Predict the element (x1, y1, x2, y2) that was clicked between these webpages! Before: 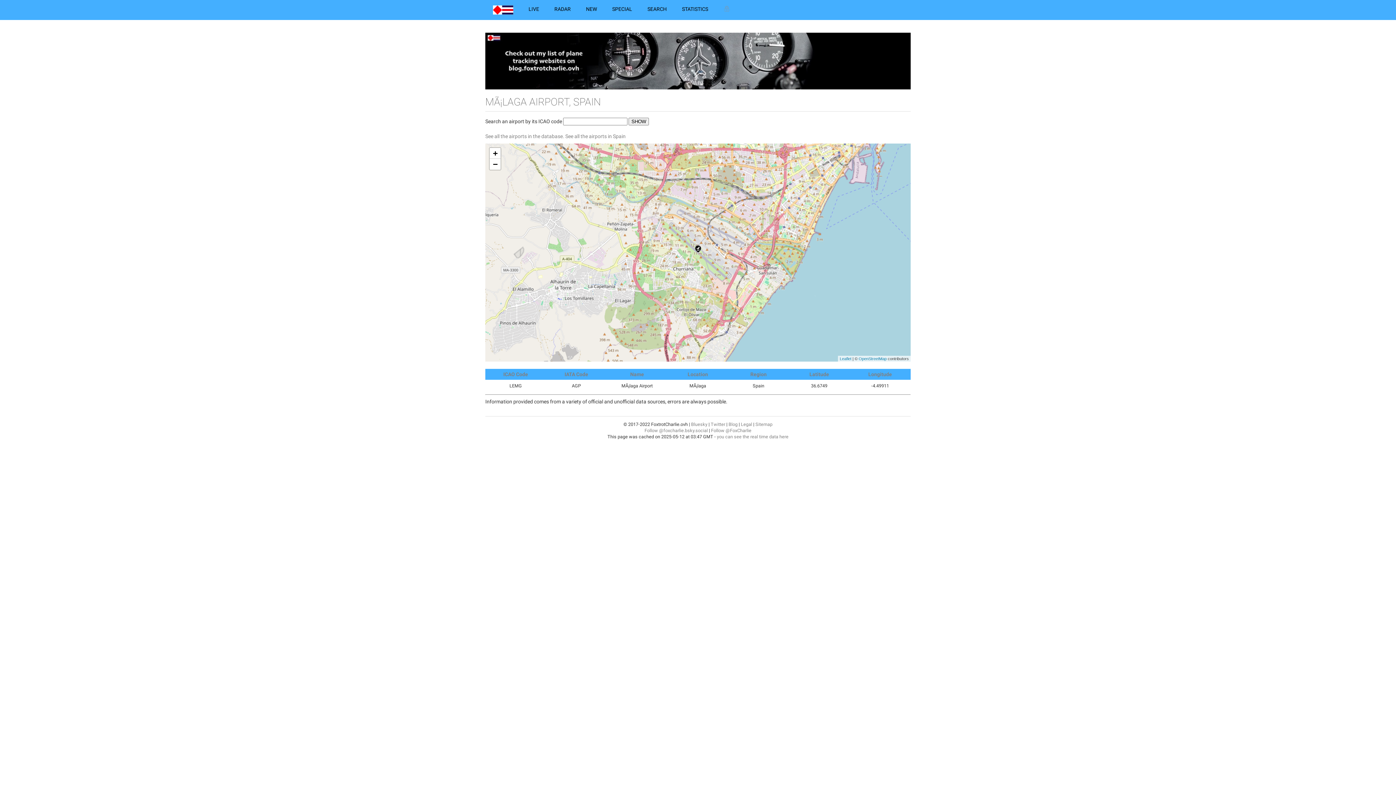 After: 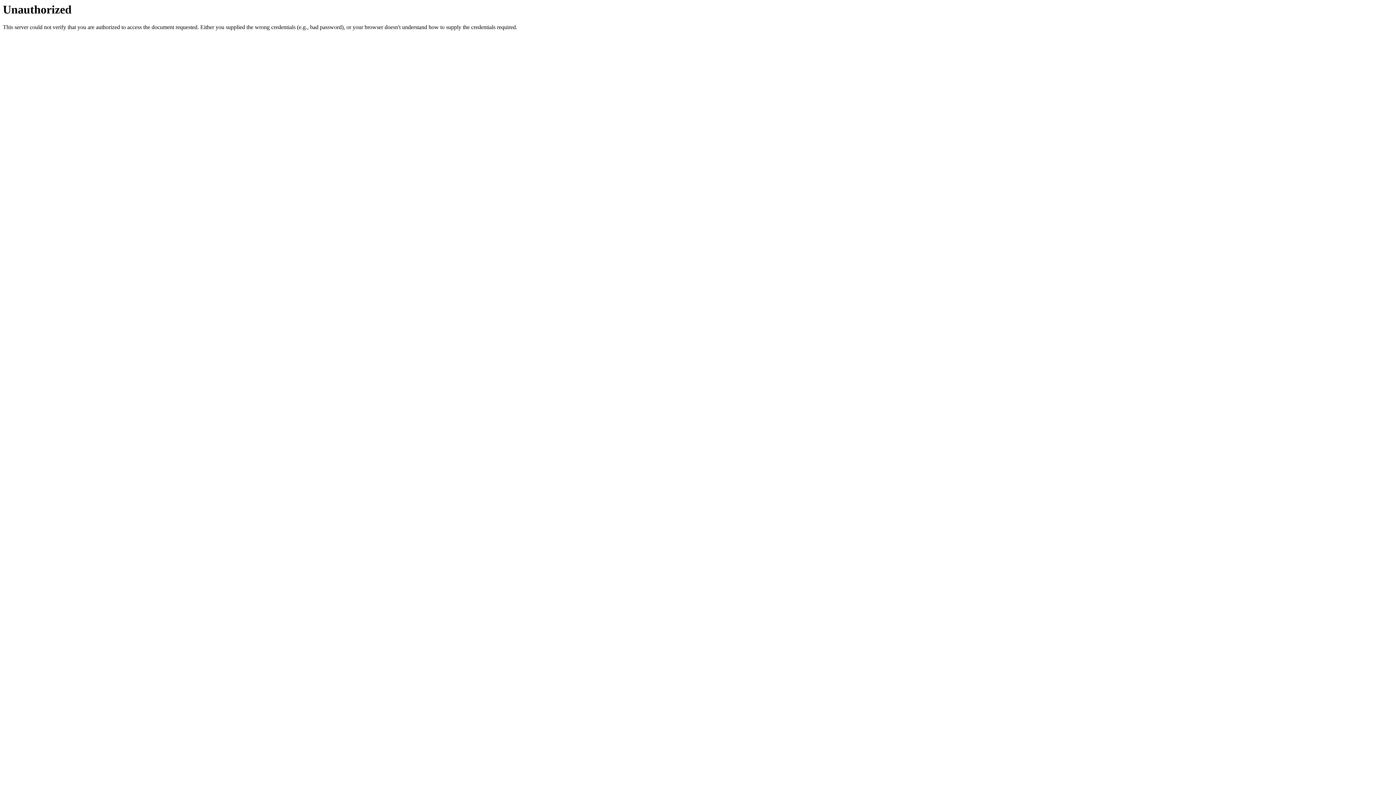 Action: bbox: (716, 0, 737, 18)